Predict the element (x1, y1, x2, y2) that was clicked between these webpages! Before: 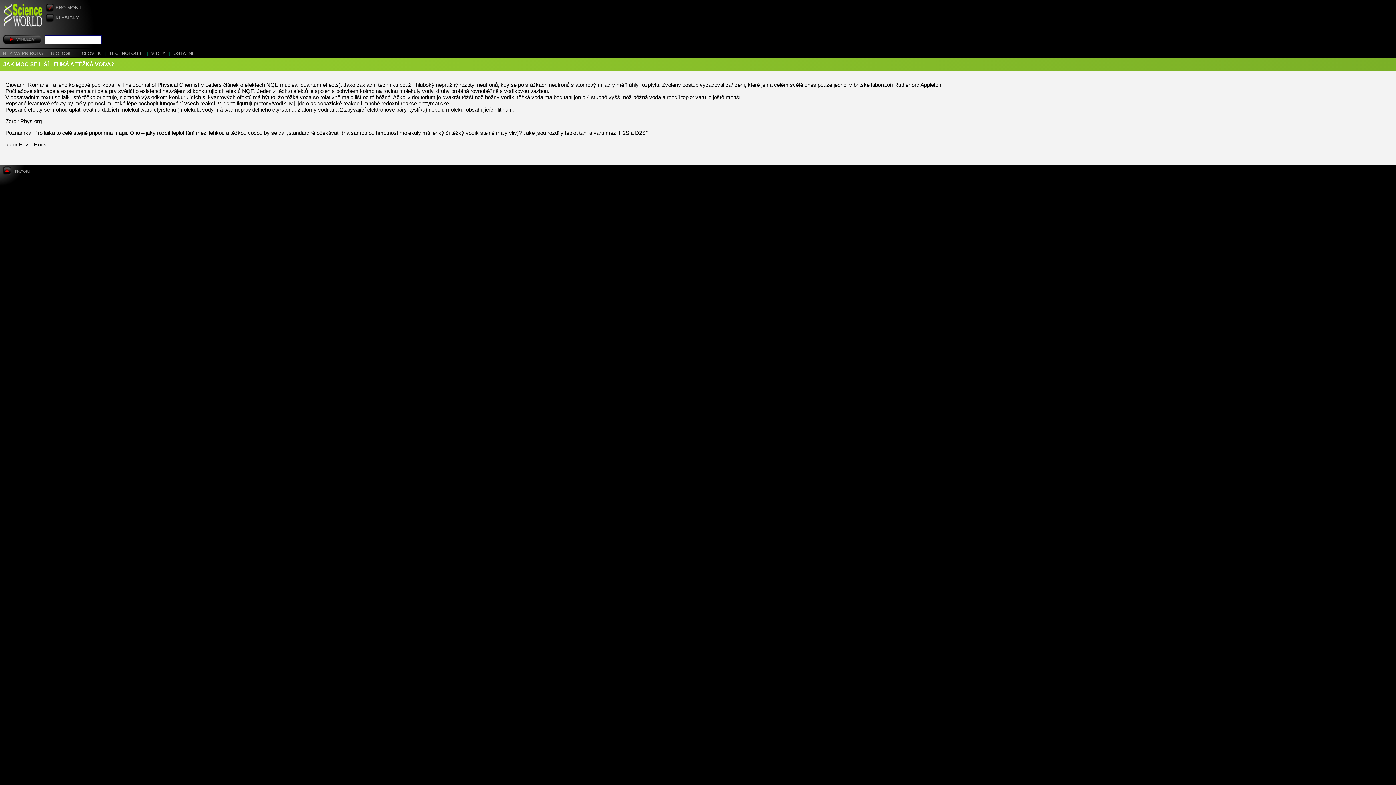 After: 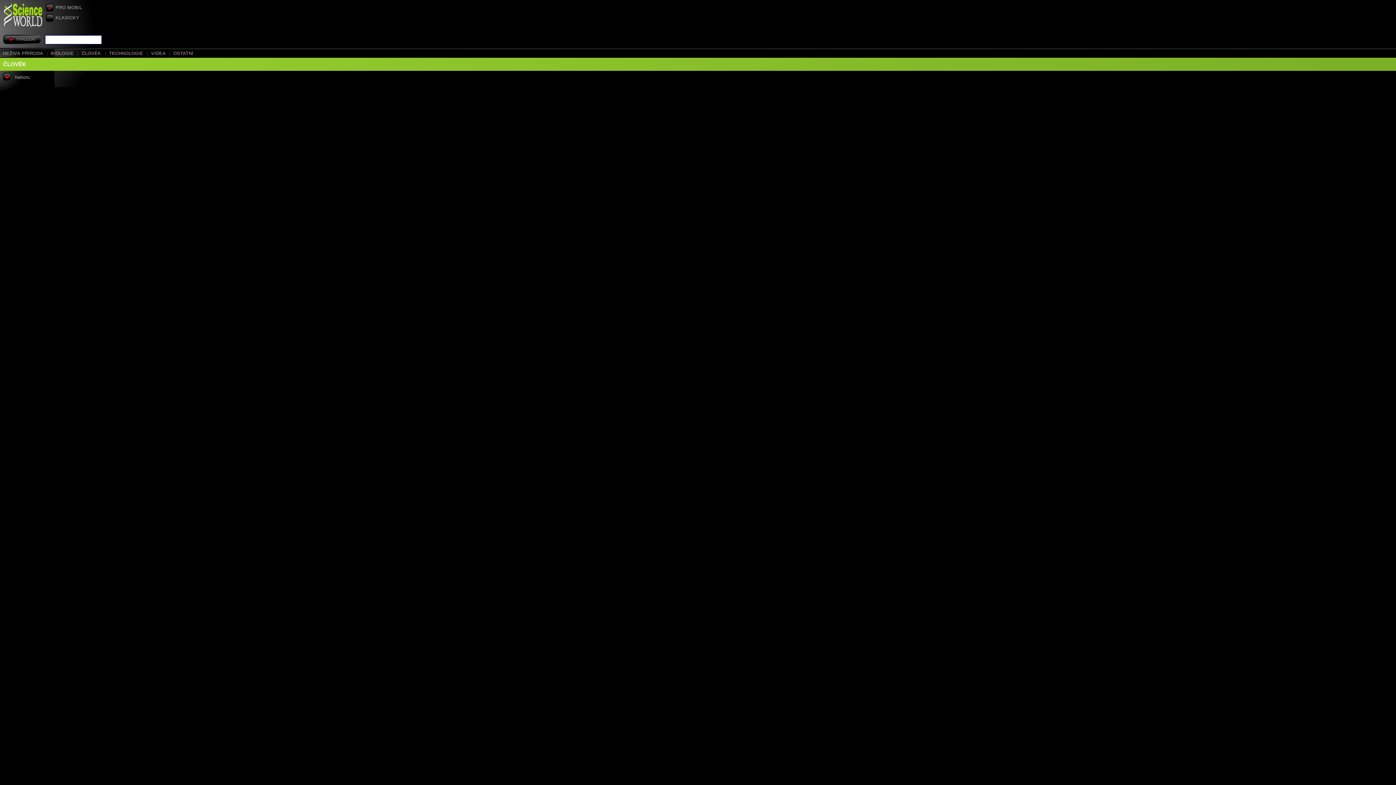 Action: bbox: (81, 50, 102, 56) label: ČLOVĚK 